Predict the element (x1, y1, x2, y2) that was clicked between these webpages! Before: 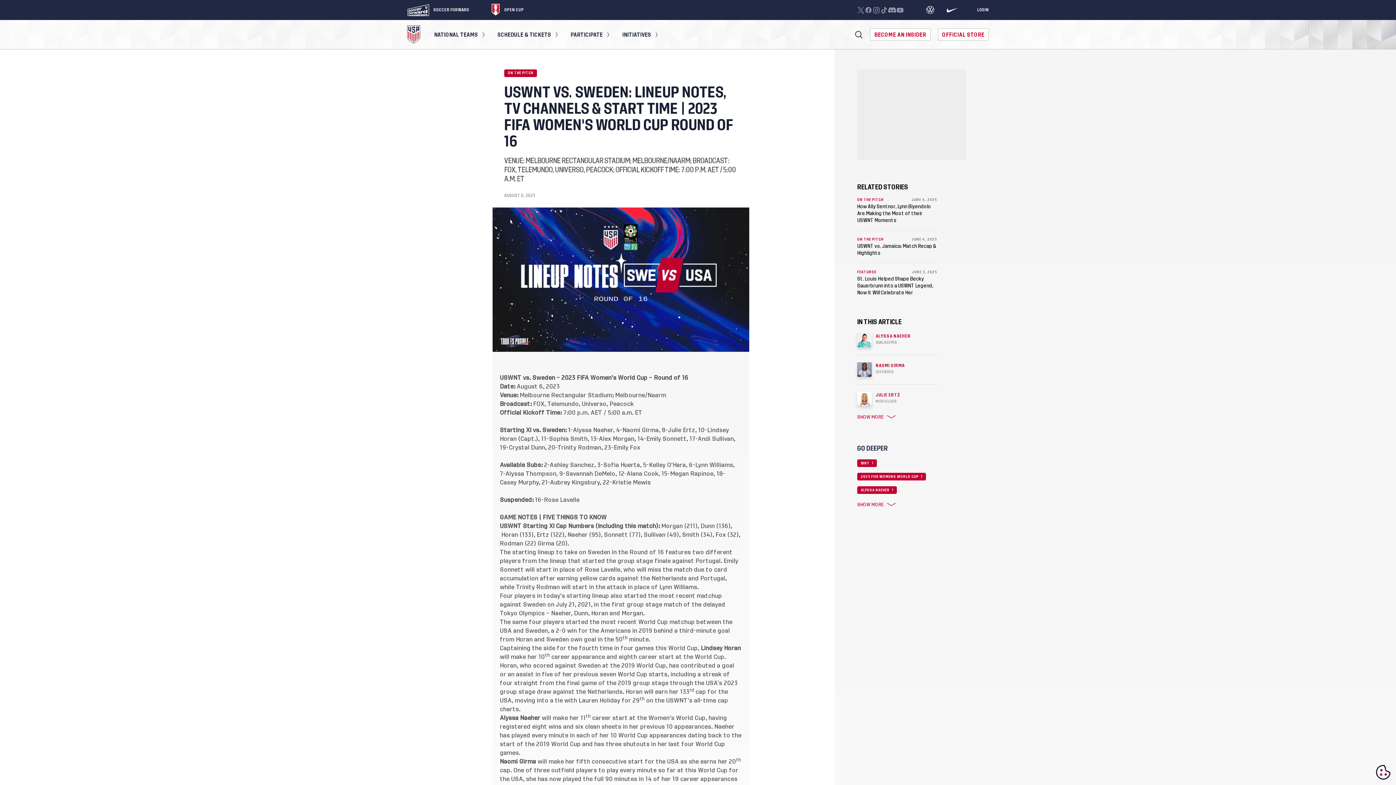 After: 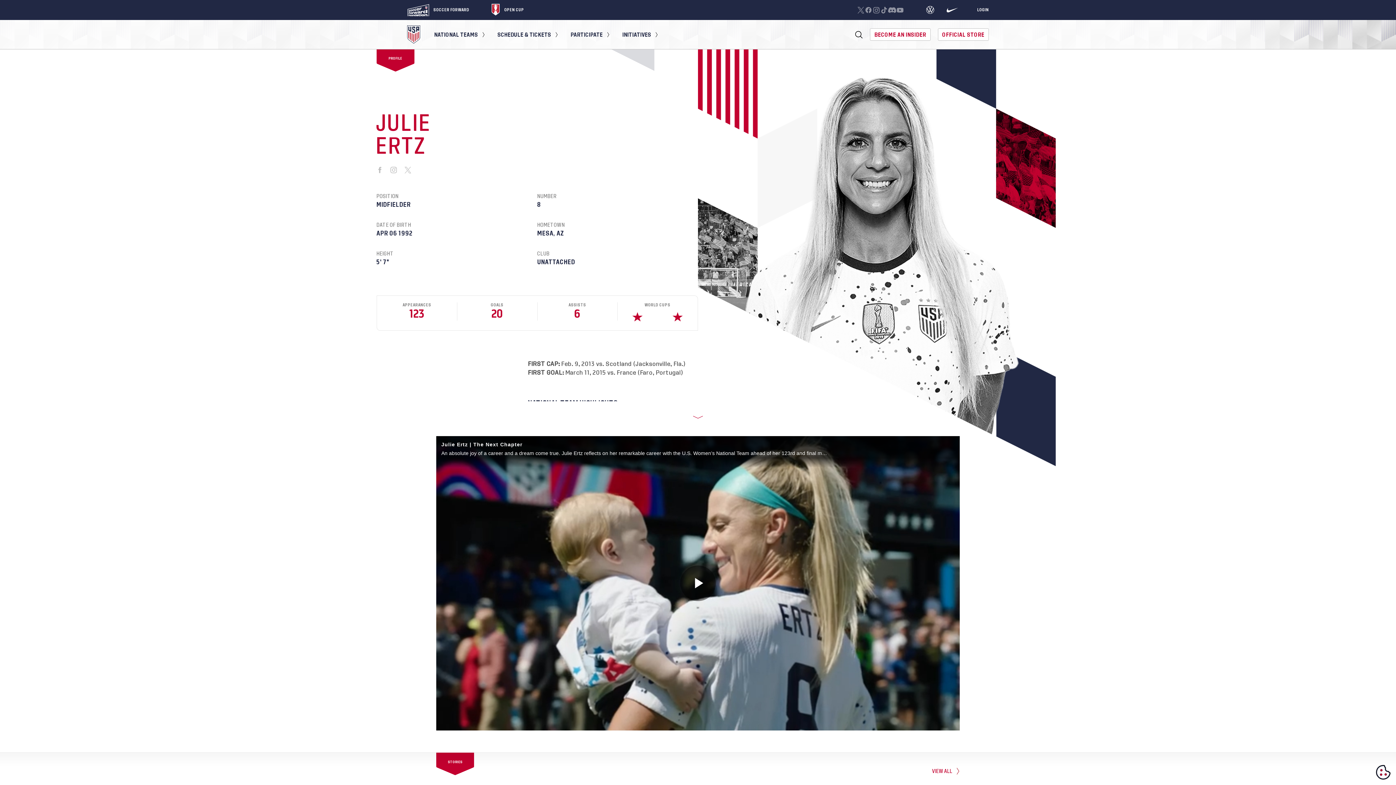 Action: label: JULIE ERTZ
MIDFIELDER bbox: (857, 384, 937, 406)